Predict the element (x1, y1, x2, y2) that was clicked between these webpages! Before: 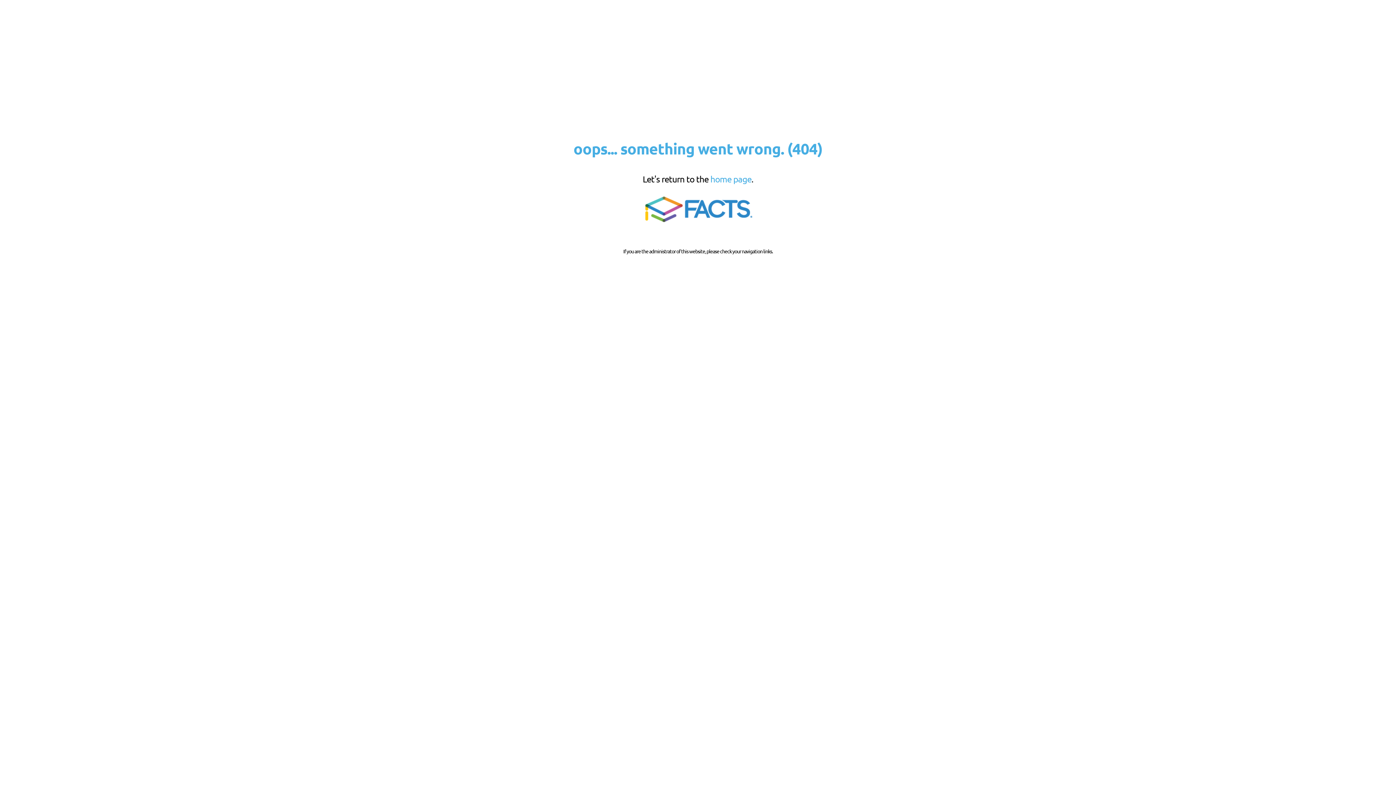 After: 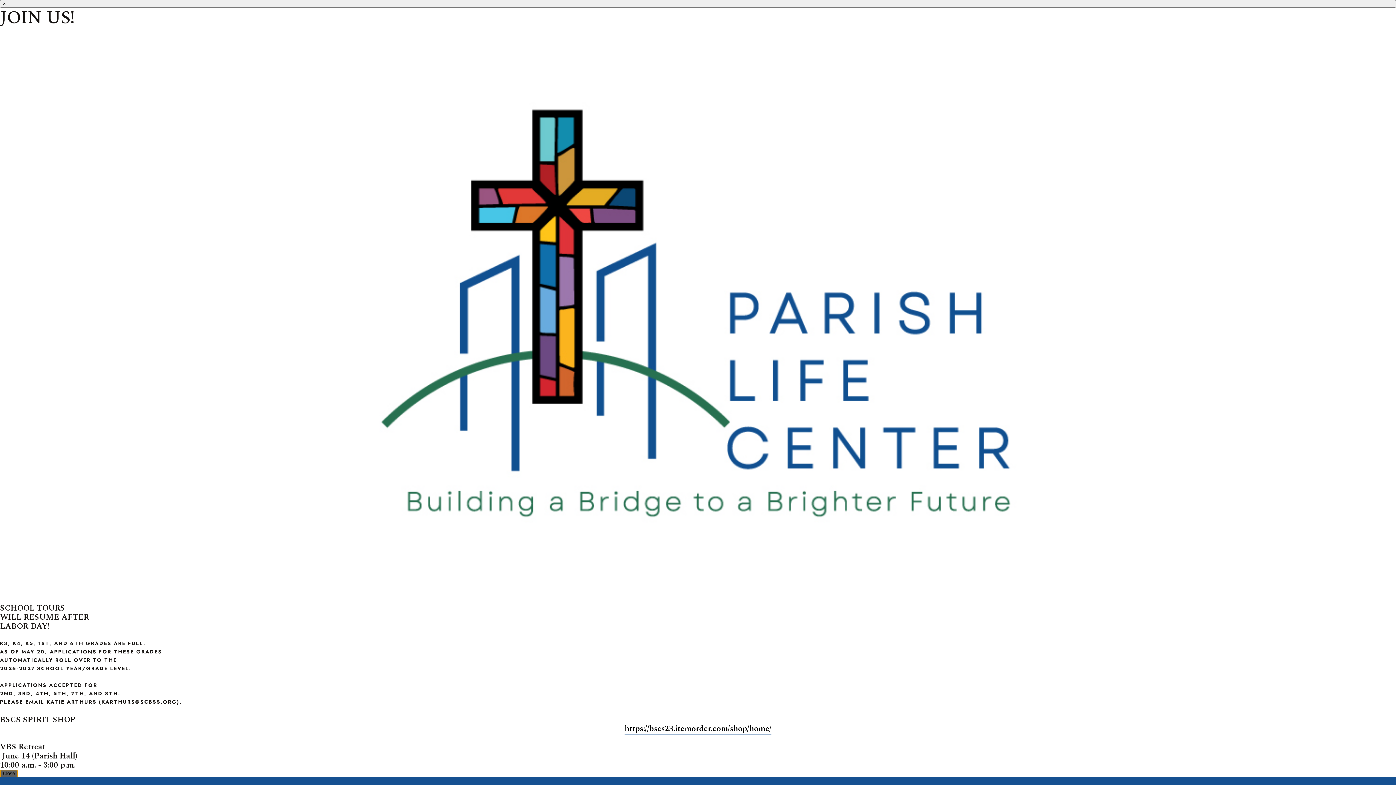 Action: label: home page bbox: (710, 173, 751, 184)